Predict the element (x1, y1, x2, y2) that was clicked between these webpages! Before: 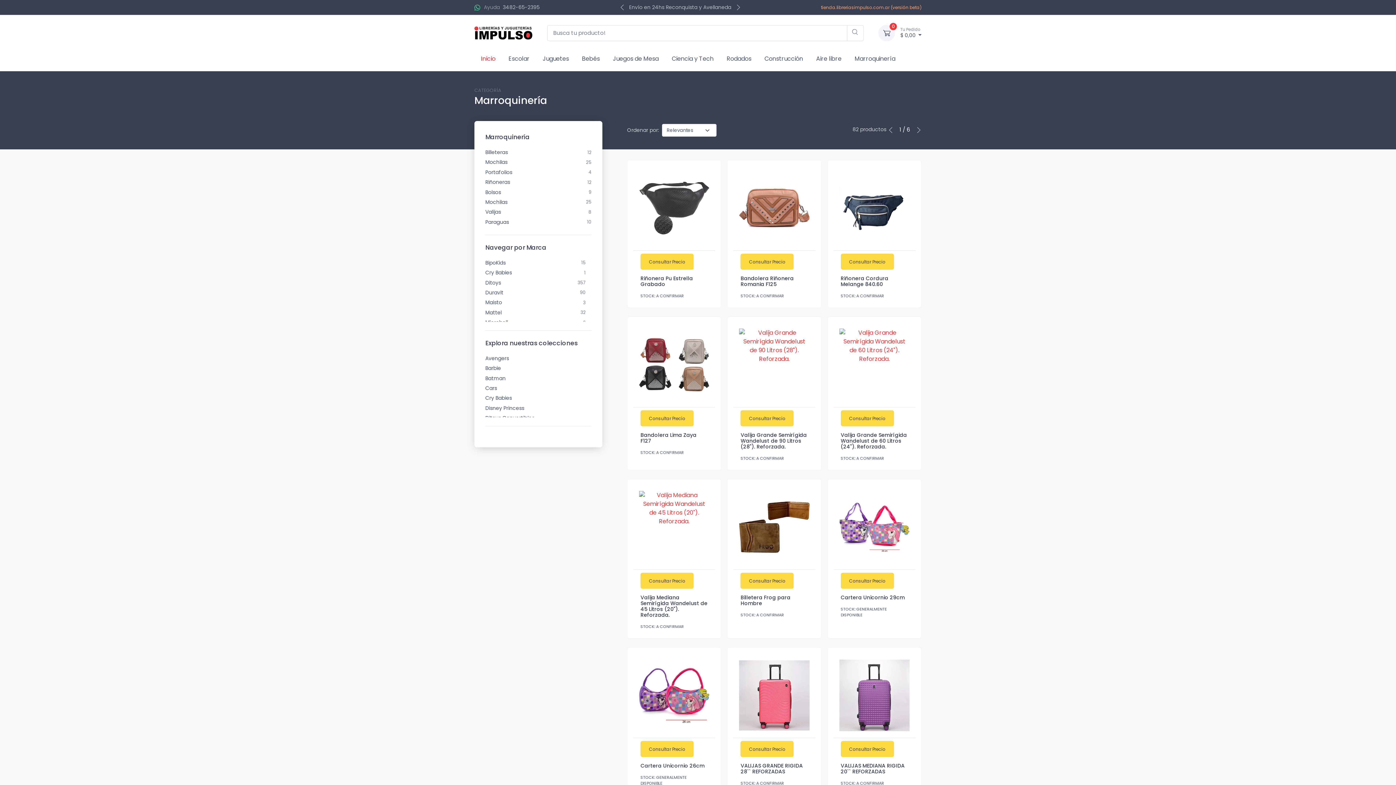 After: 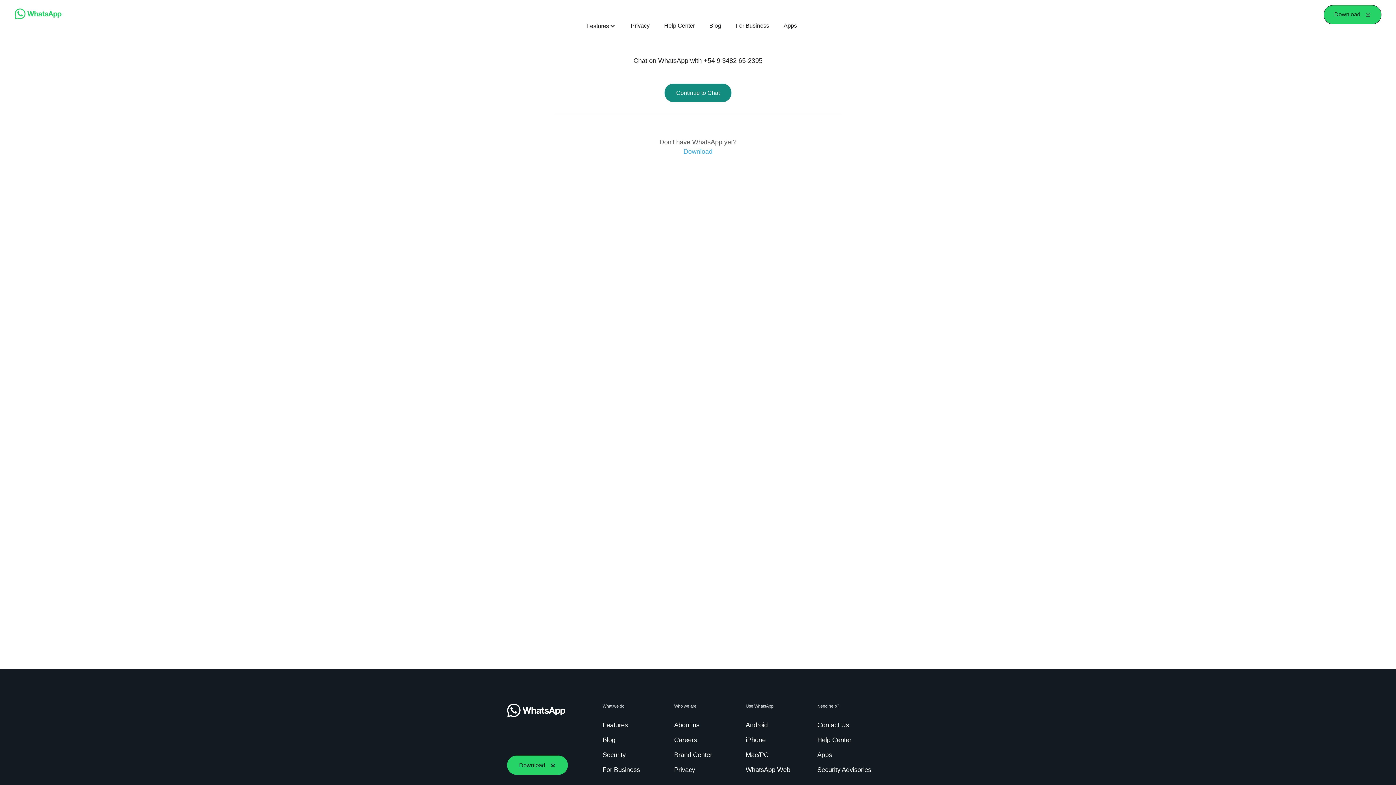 Action: label: 3482-65-2395 bbox: (502, 3, 539, 11)